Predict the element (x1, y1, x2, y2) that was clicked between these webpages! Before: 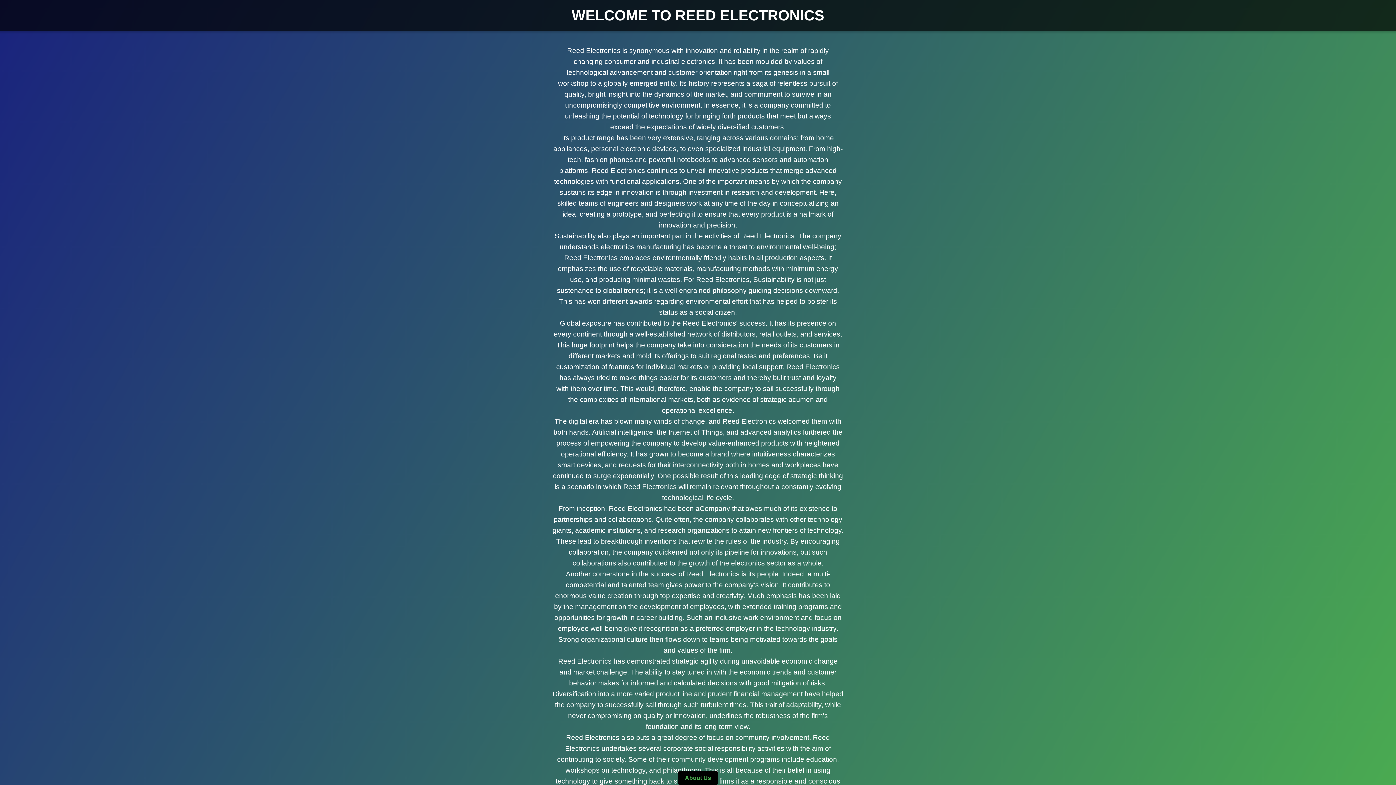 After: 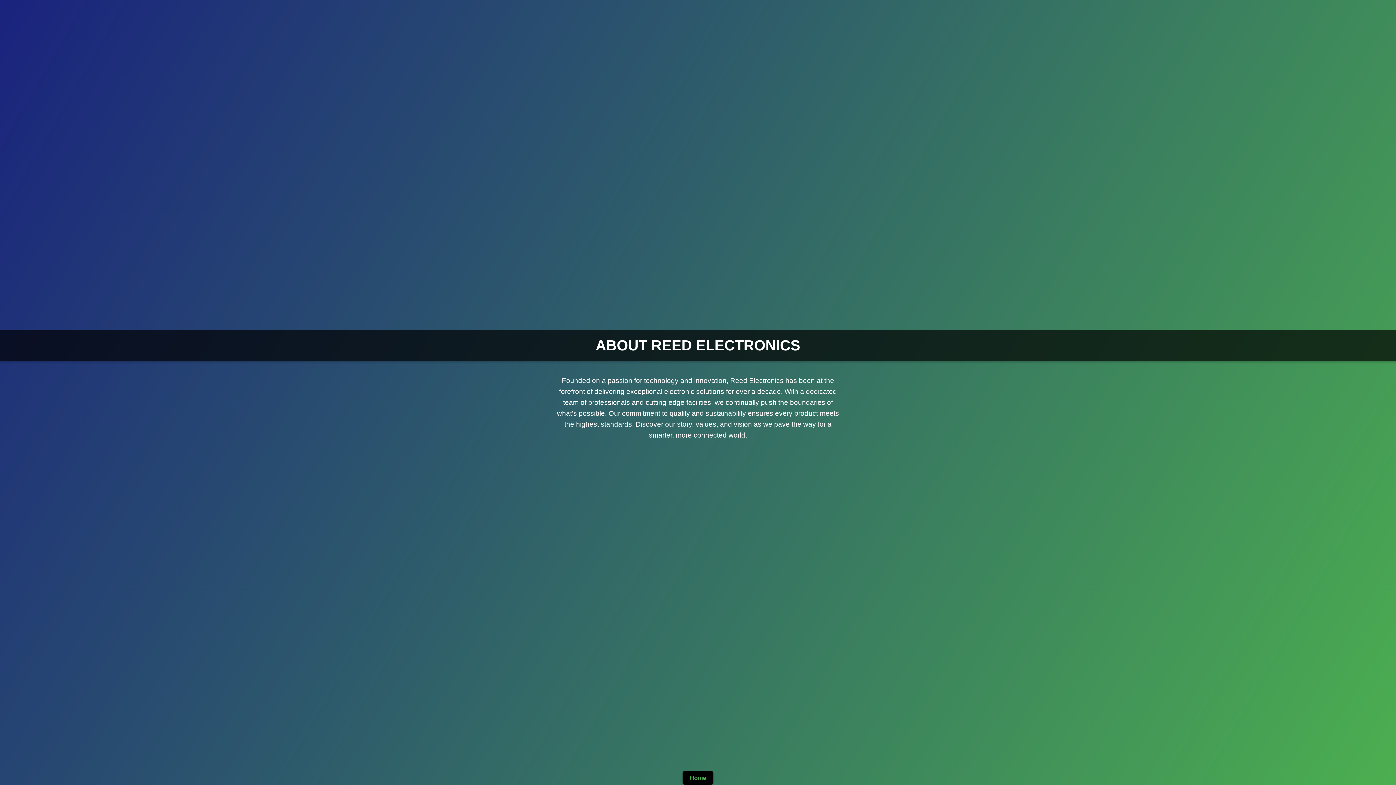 Action: bbox: (677, 771, 718, 785) label: About Us